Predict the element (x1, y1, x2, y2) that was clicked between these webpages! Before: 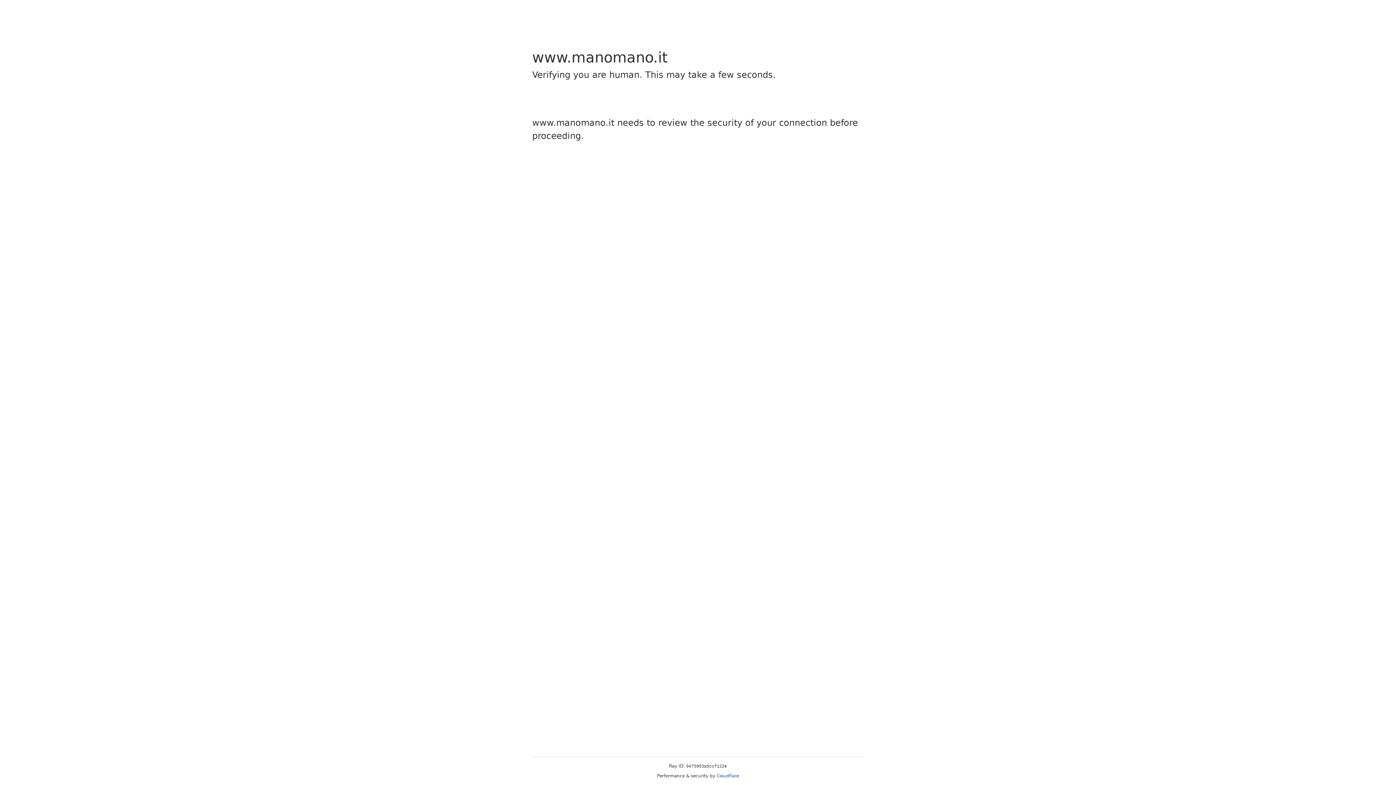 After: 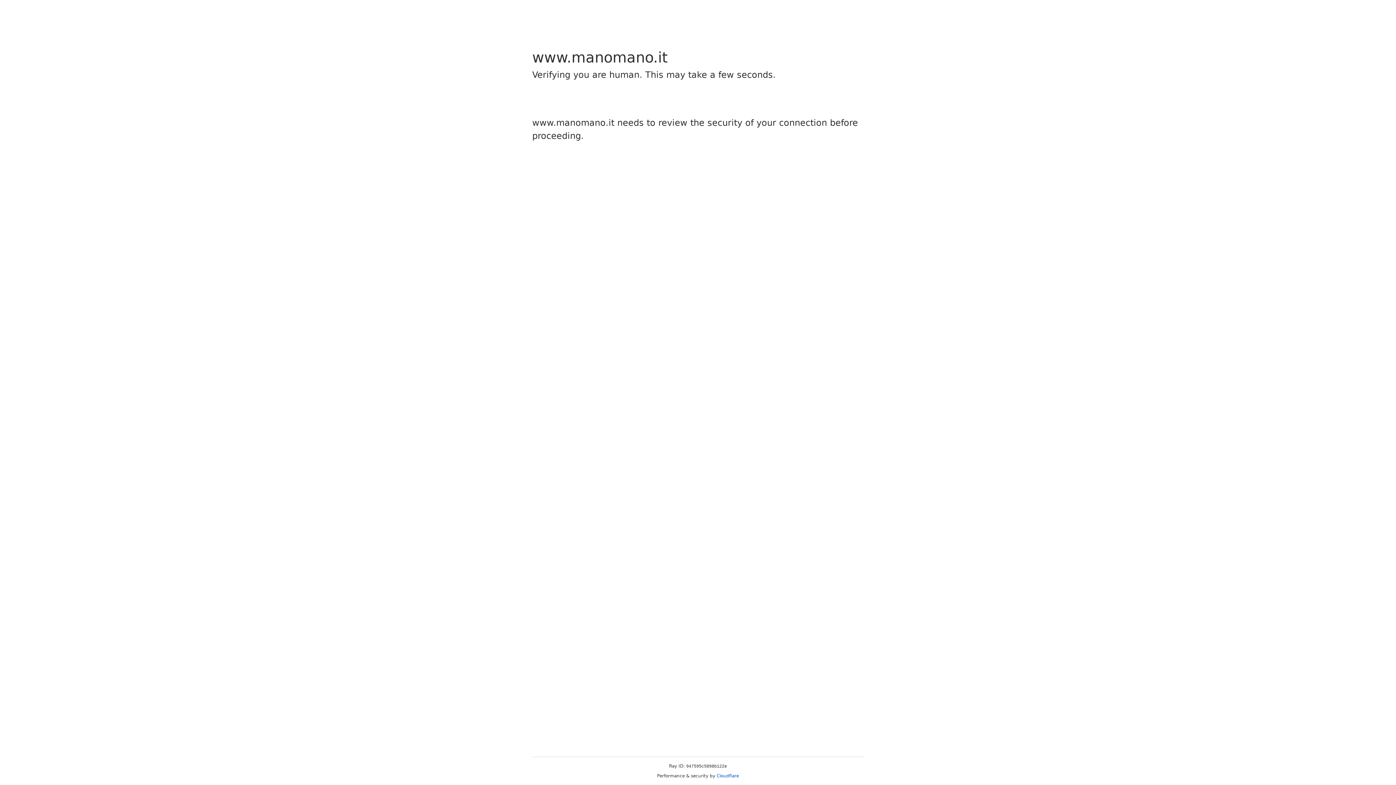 Action: bbox: (716, 773, 739, 778) label: Cloudflare